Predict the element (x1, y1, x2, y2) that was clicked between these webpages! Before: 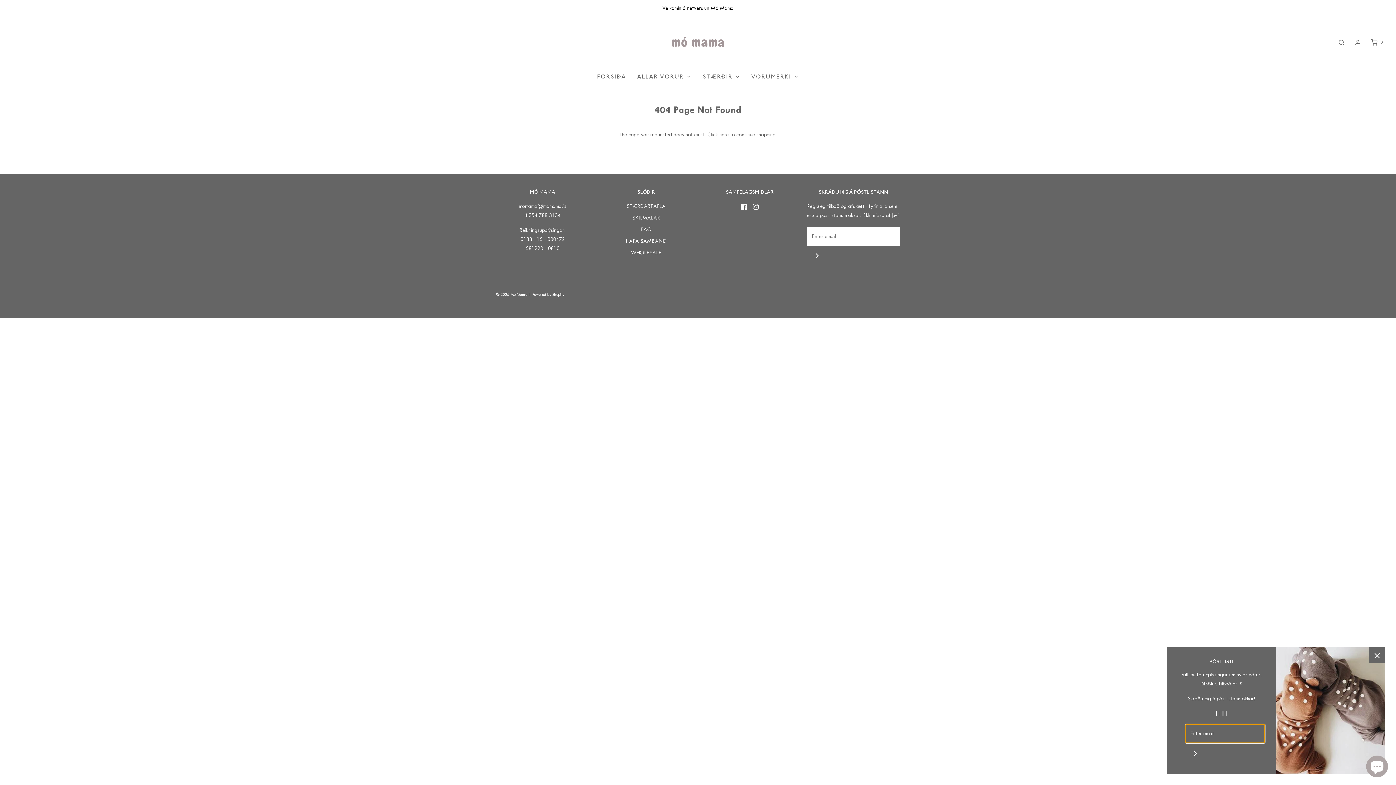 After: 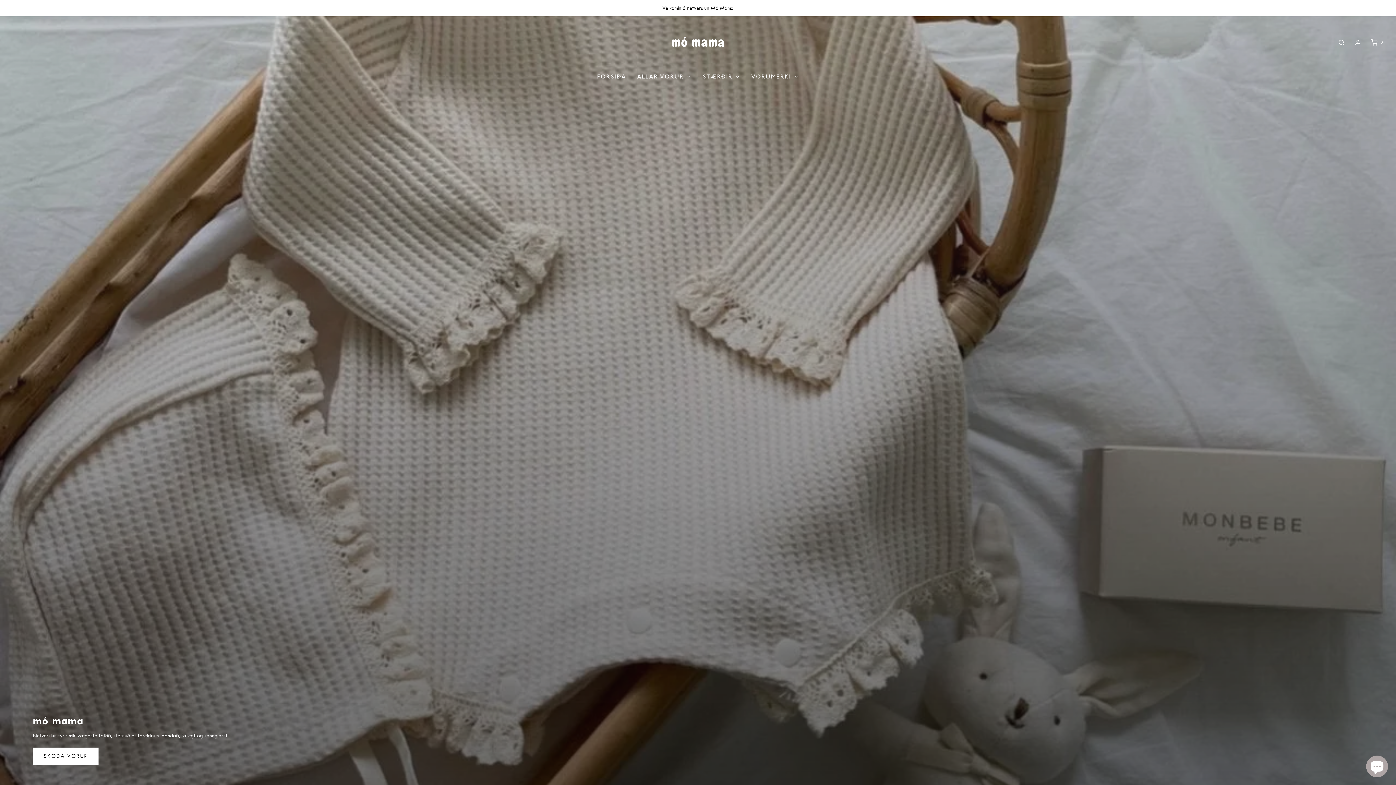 Action: bbox: (669, 21, 727, 62)